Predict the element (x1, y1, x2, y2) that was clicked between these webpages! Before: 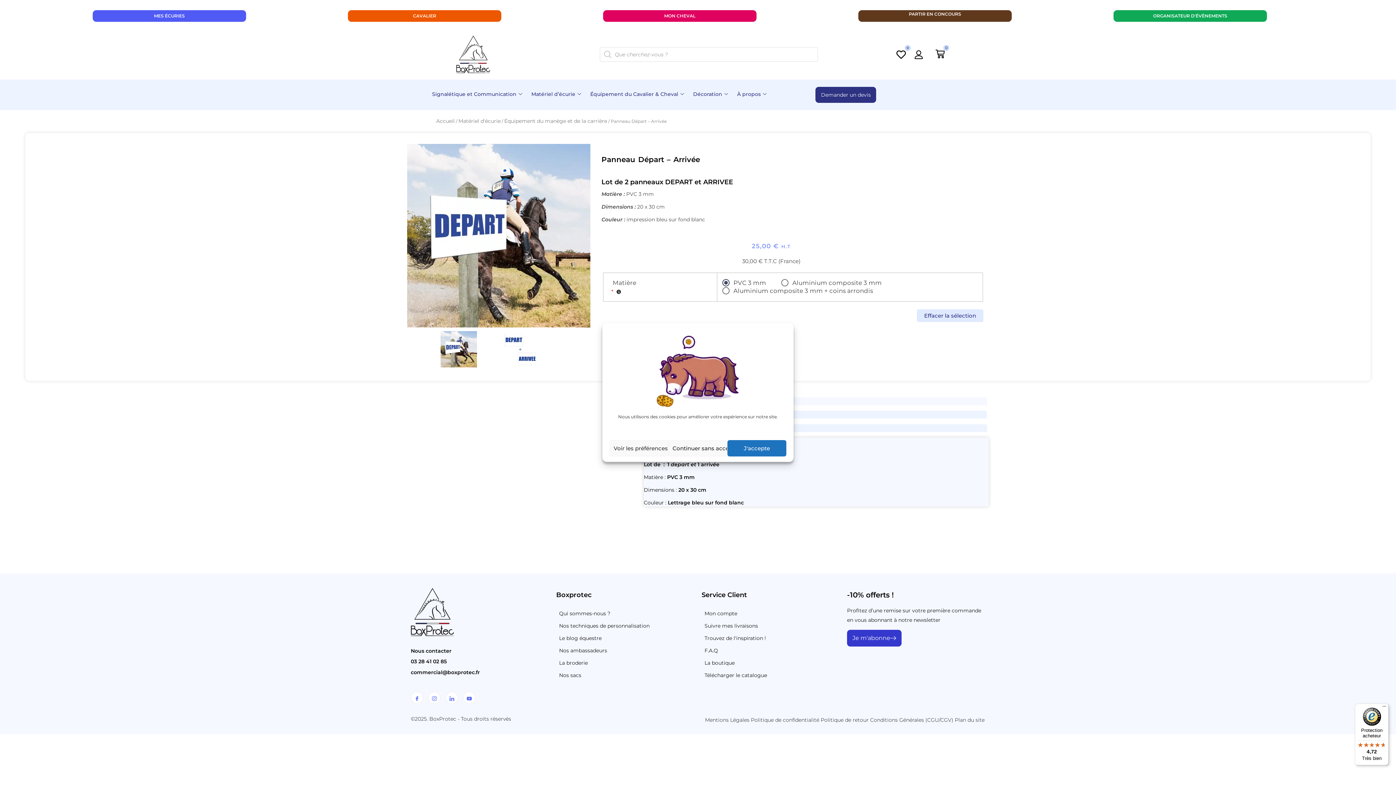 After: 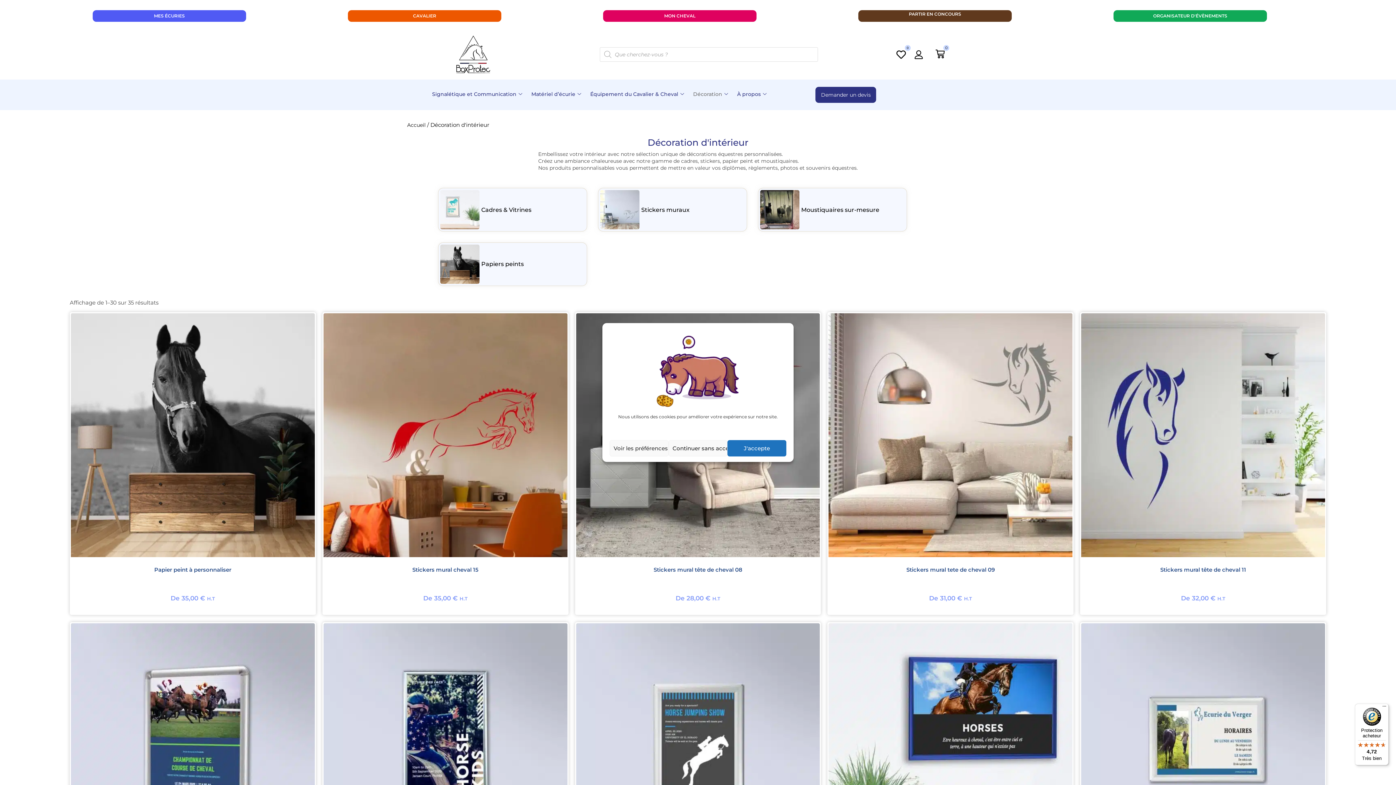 Action: bbox: (693, 86, 737, 101) label: Décoration